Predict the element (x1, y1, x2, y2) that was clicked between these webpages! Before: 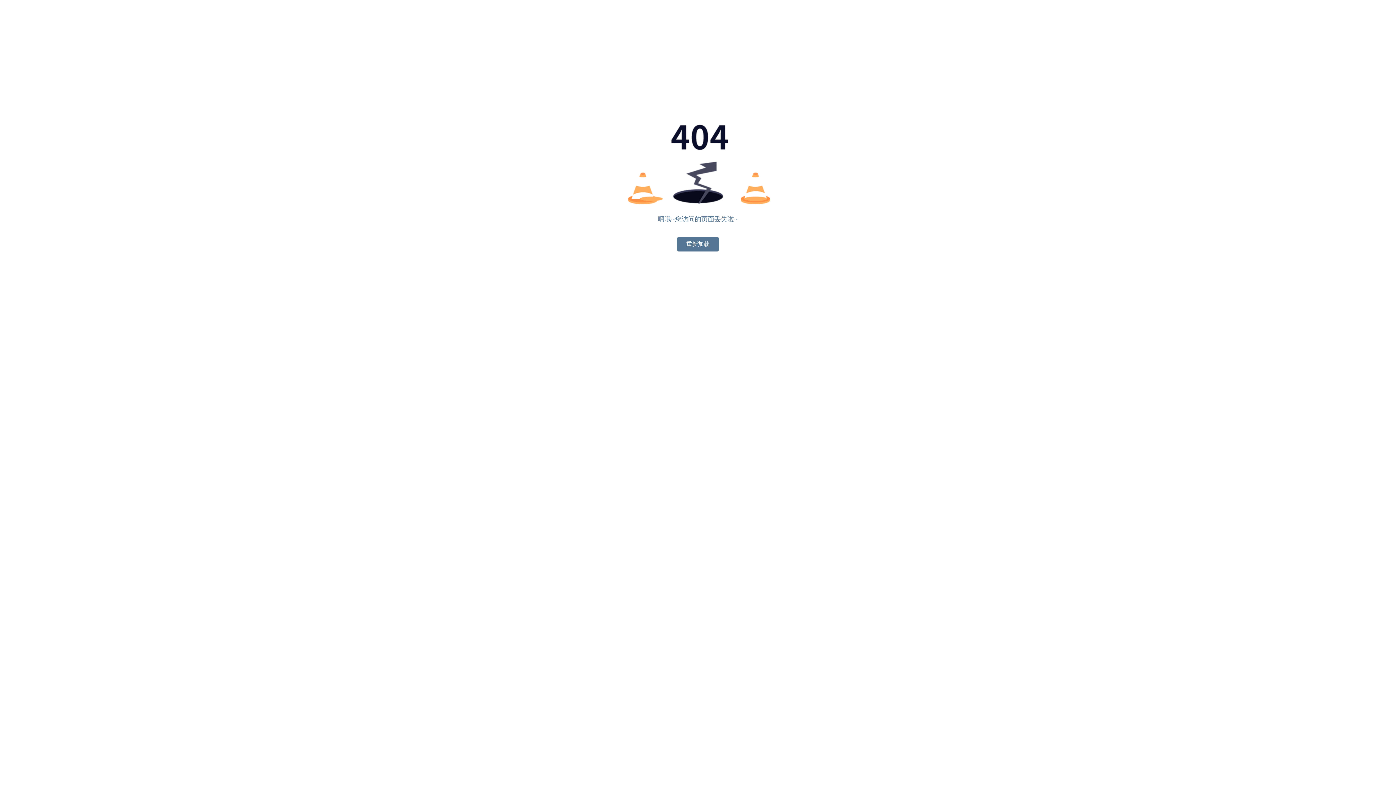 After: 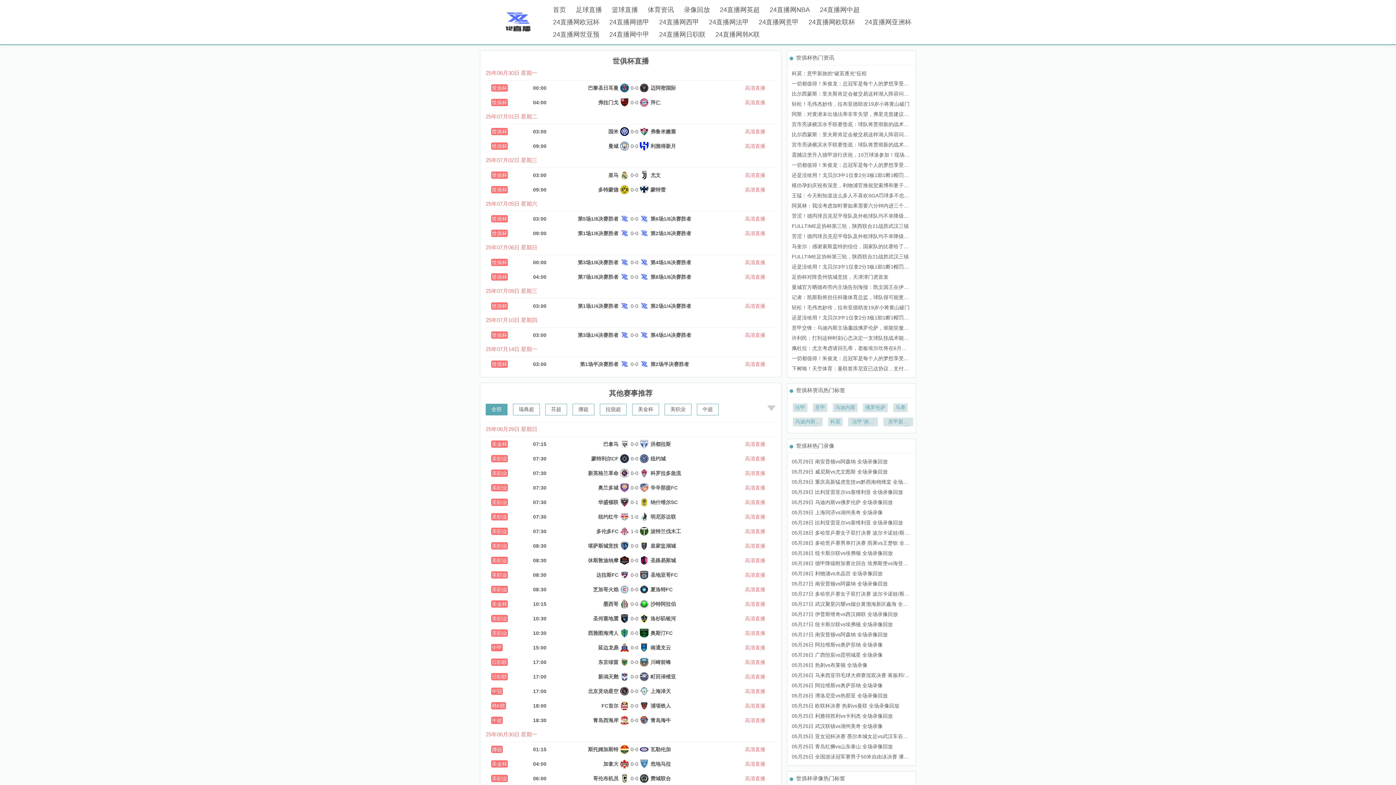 Action: bbox: (677, 237, 718, 251) label: 重新加载